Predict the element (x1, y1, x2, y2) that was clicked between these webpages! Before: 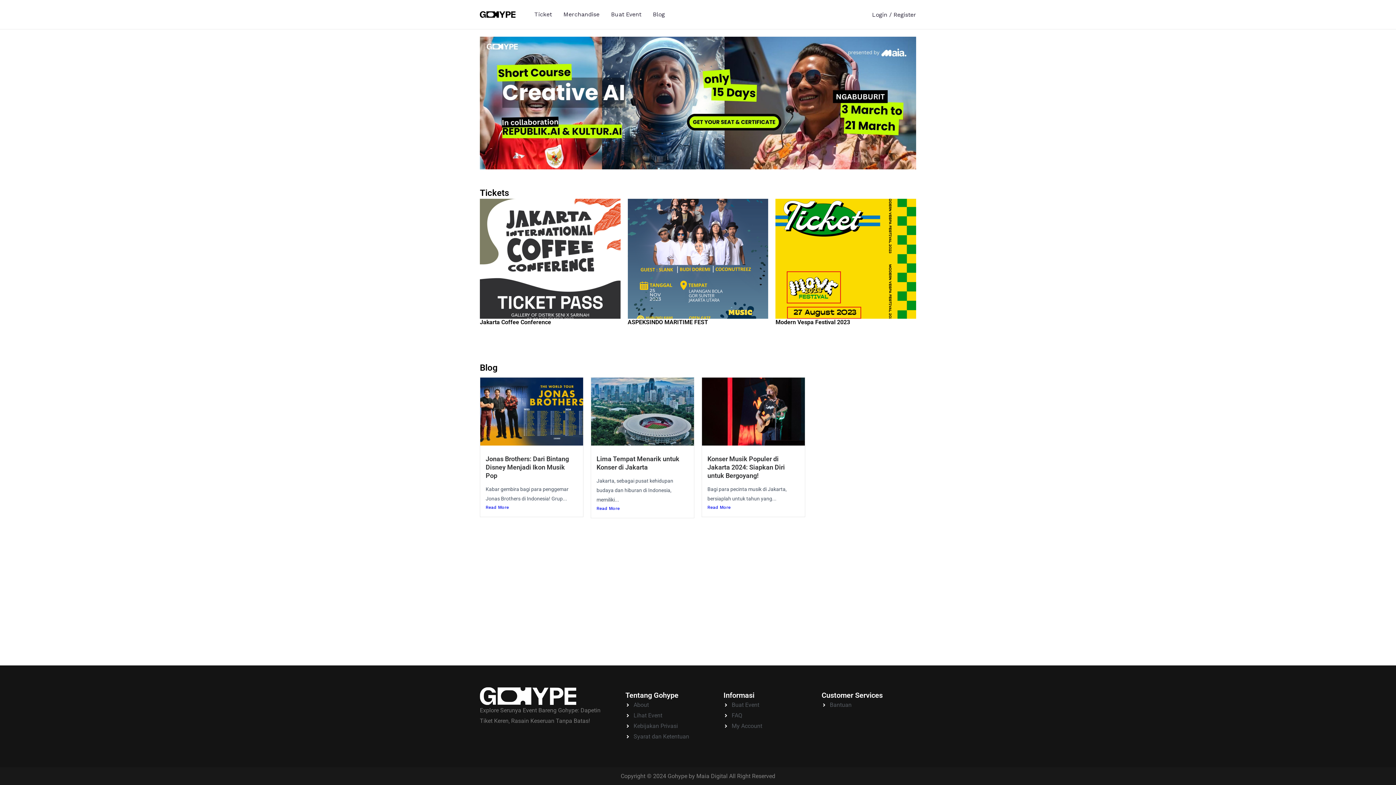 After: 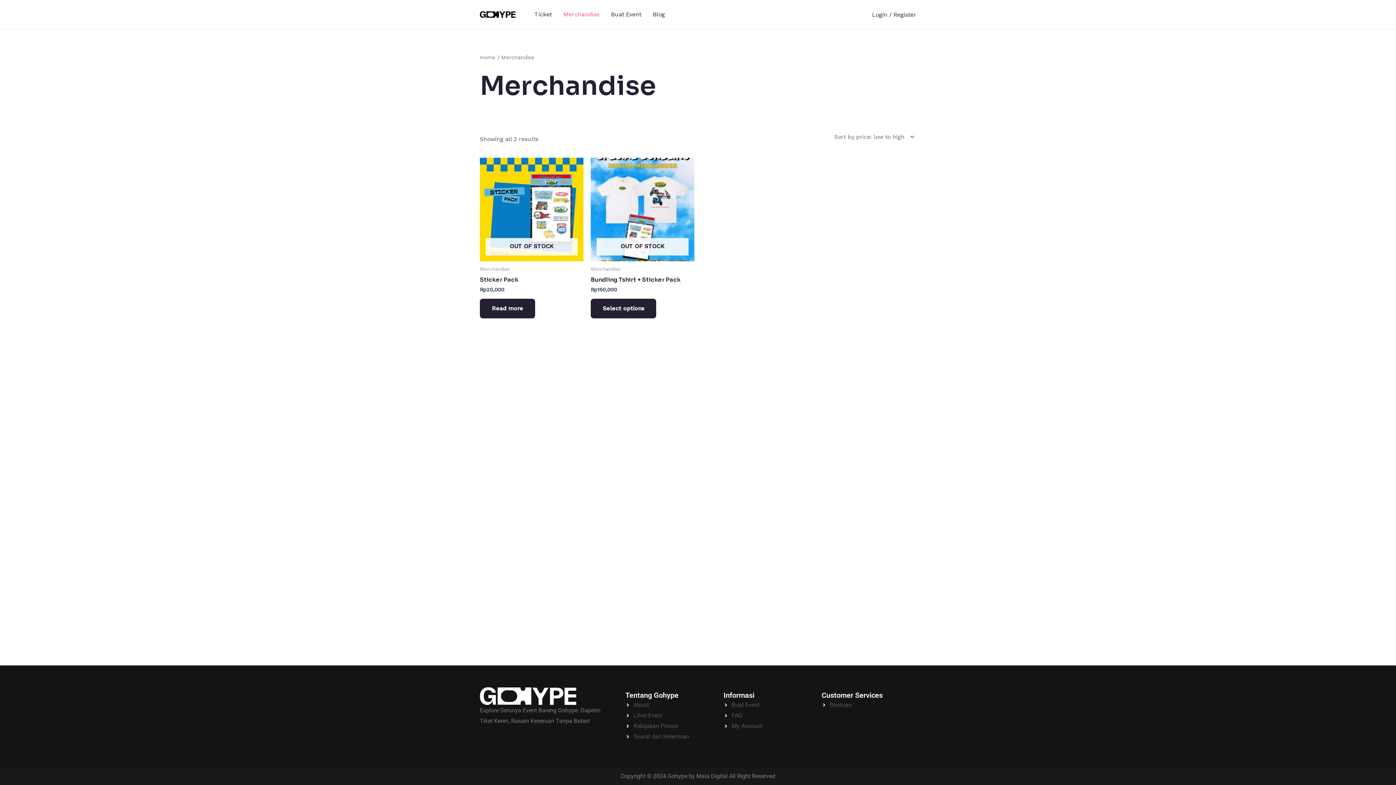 Action: bbox: (557, 0, 605, 29) label: Merchandise